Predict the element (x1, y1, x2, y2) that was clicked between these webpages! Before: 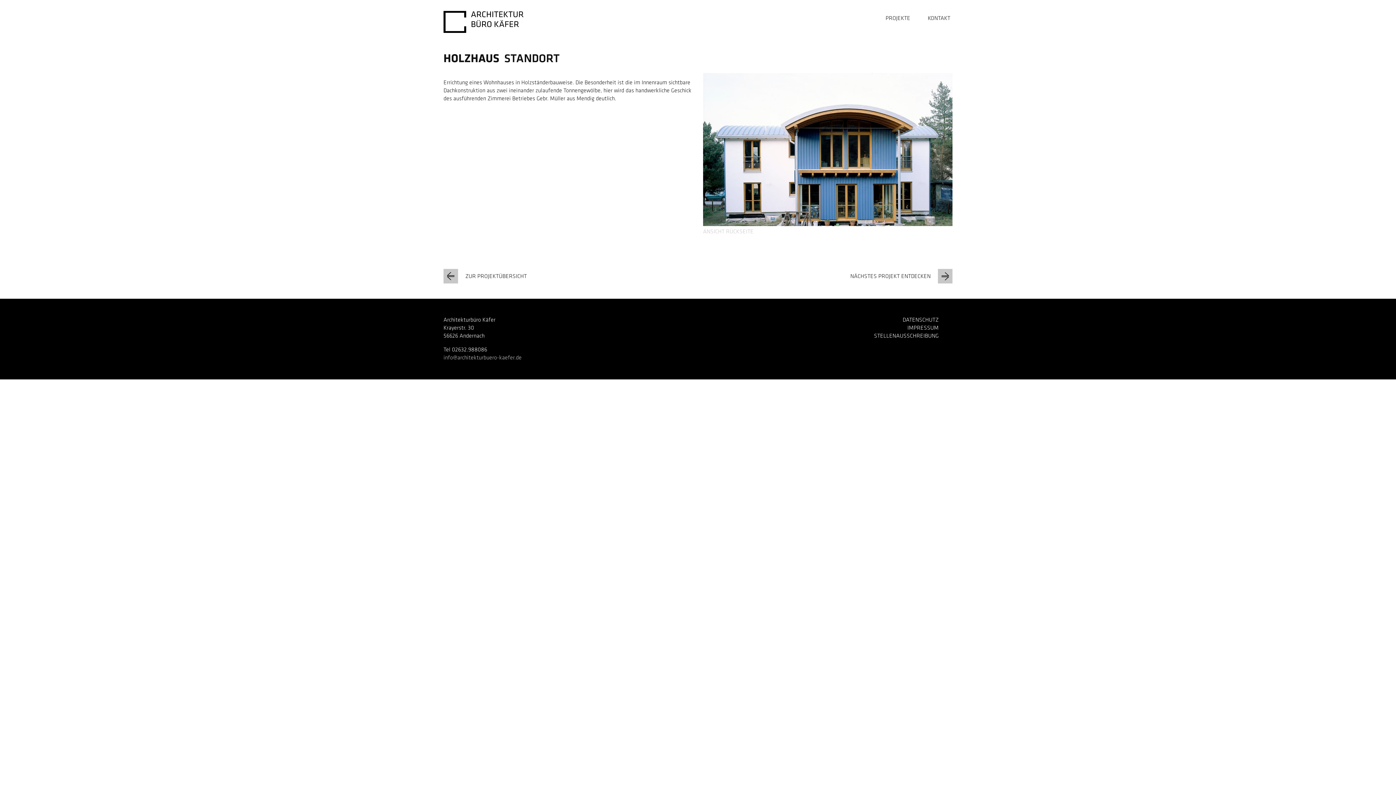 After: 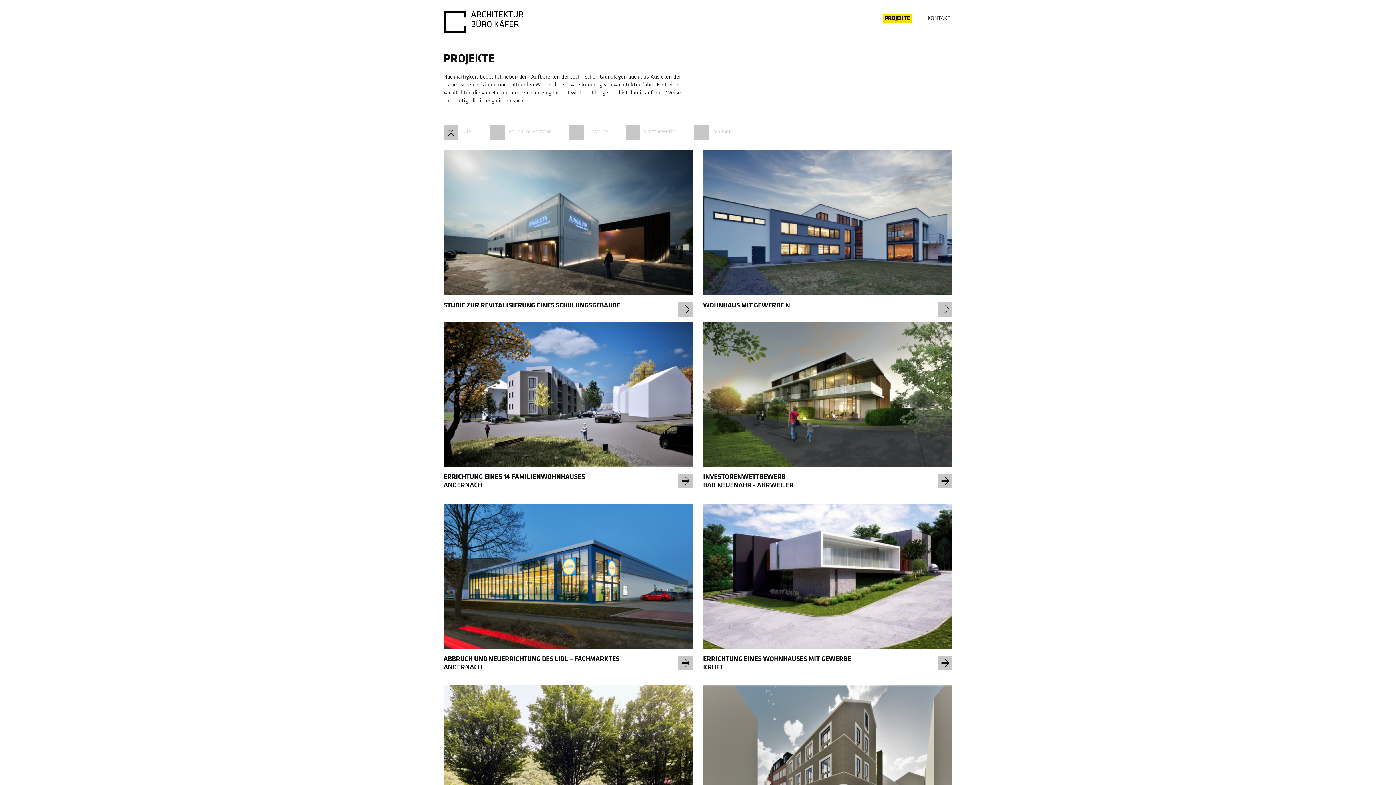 Action: bbox: (443, 272, 526, 280) label: ZUR PROJEKTÜBERSICHT